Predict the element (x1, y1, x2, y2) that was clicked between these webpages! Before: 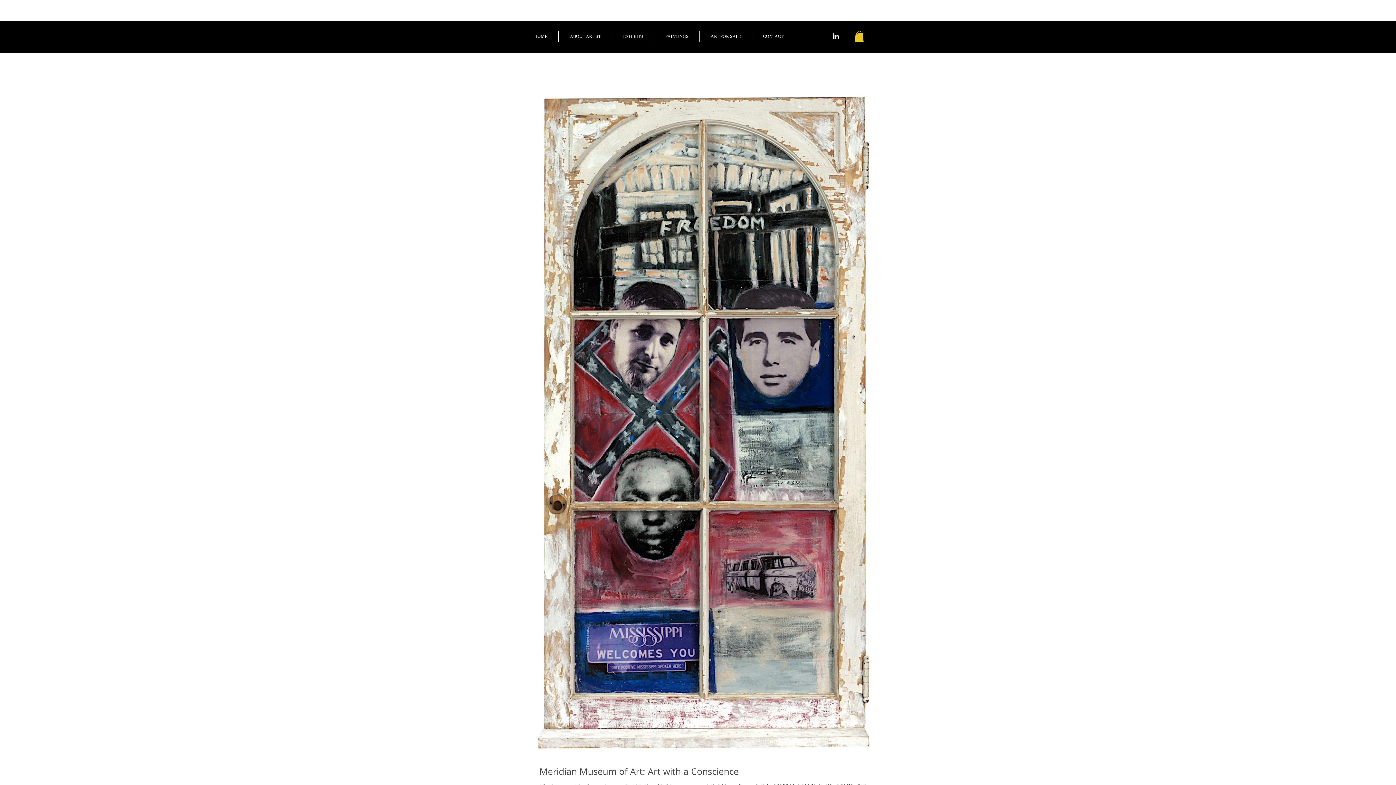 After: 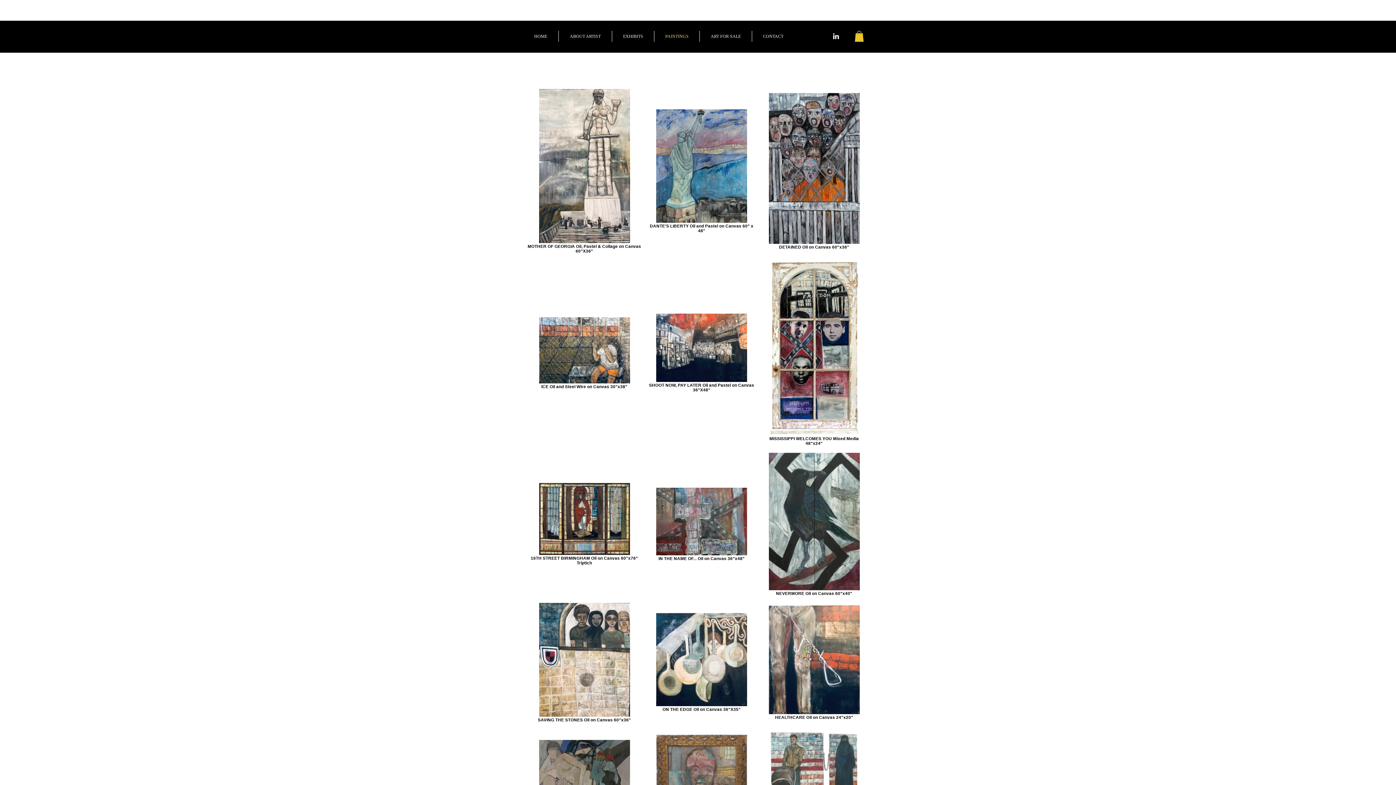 Action: bbox: (654, 30, 699, 41) label: PAINTINGS